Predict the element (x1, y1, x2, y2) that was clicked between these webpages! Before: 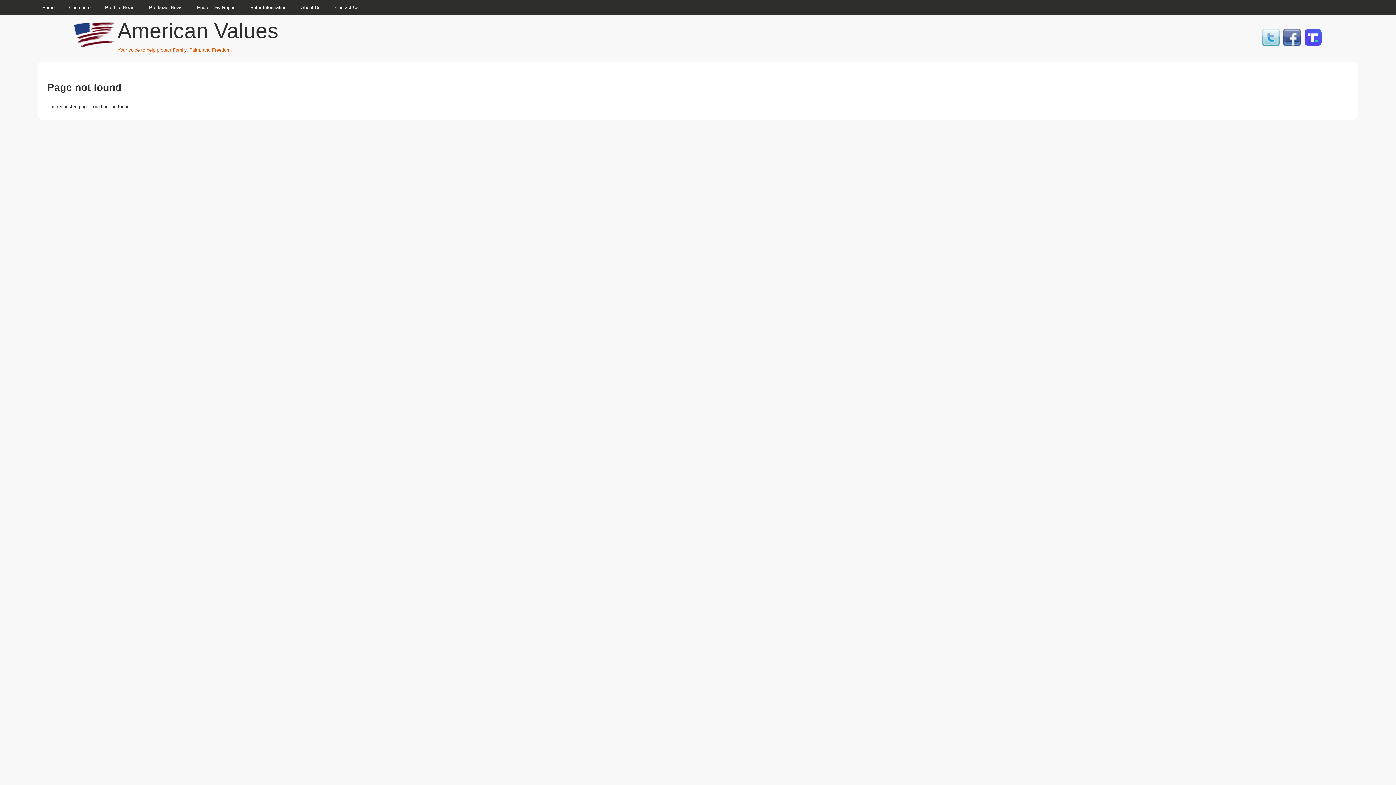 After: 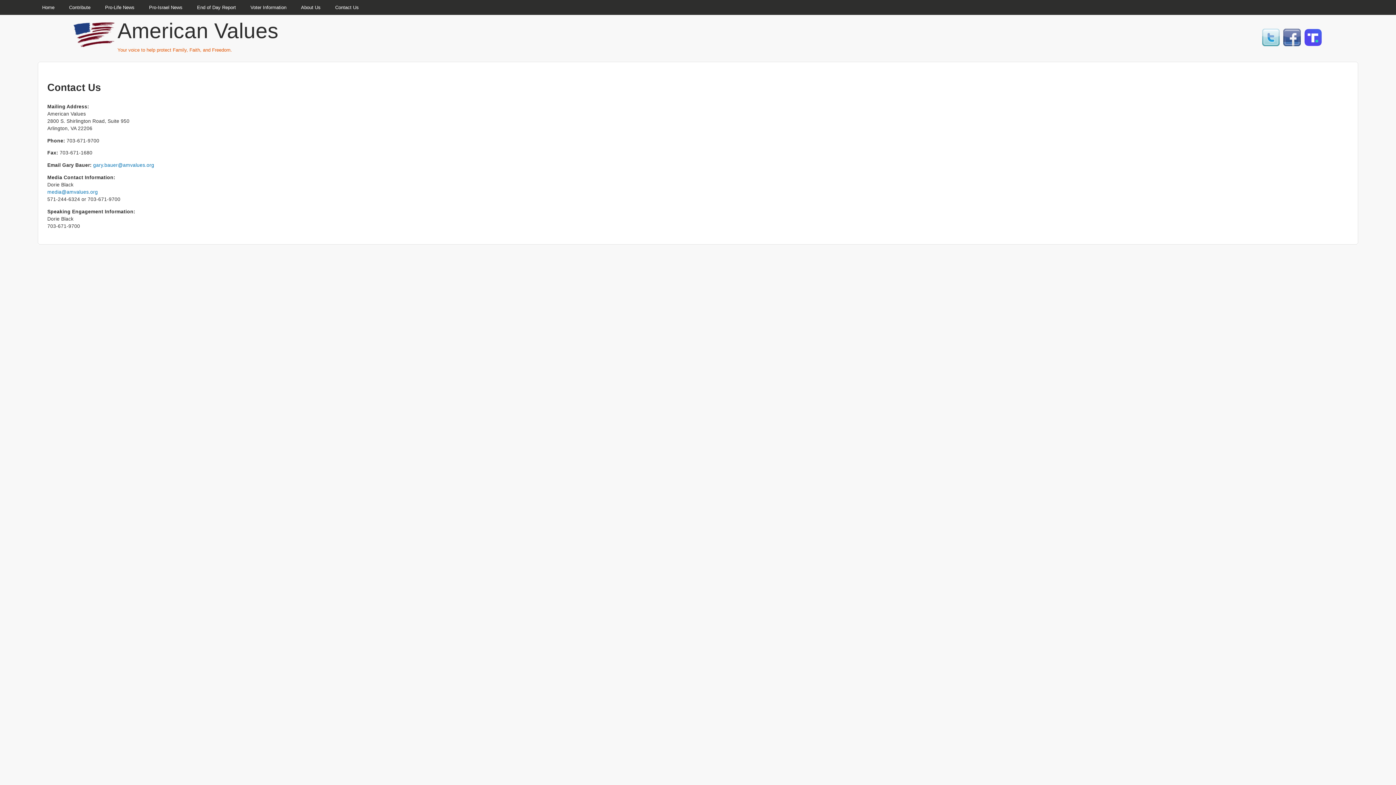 Action: label: Contact Us bbox: (328, 1, 366, 14)